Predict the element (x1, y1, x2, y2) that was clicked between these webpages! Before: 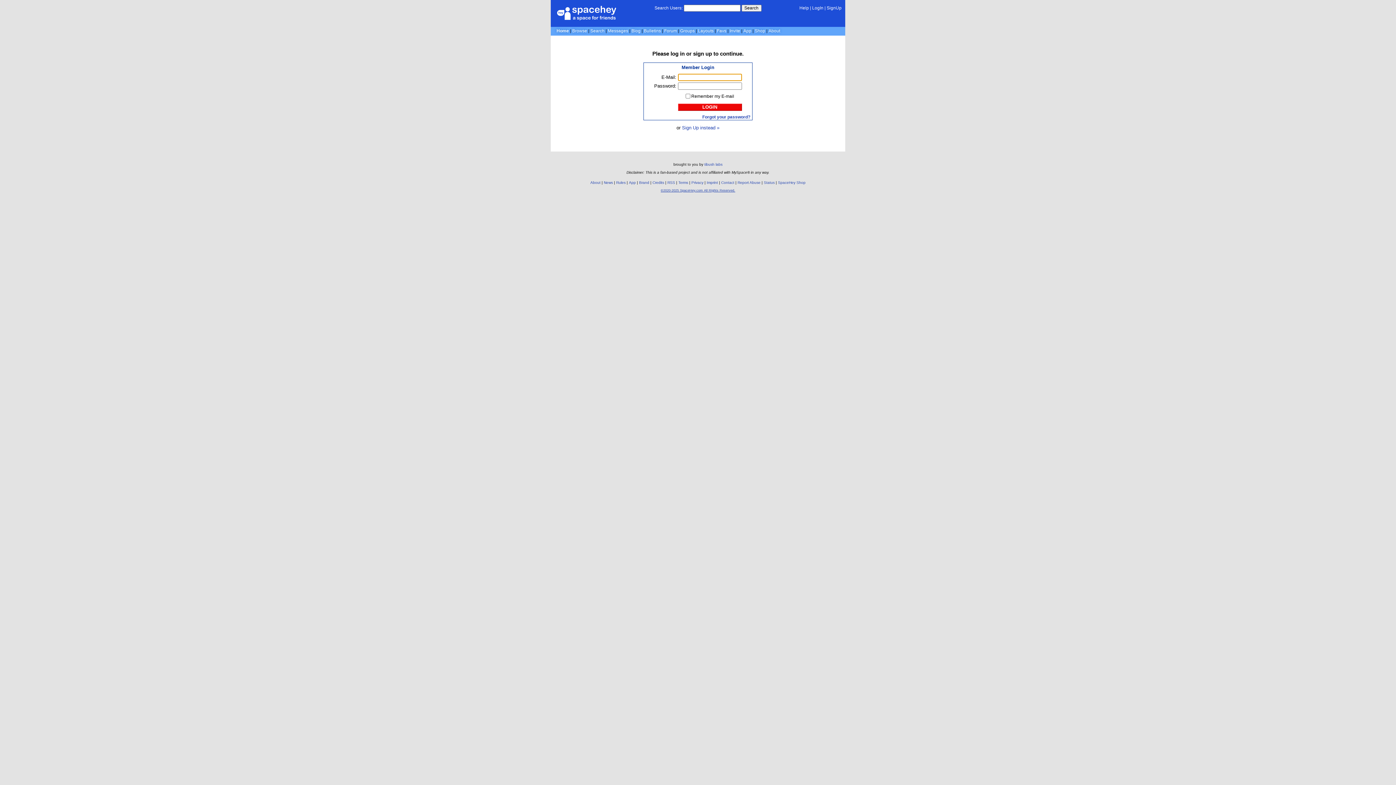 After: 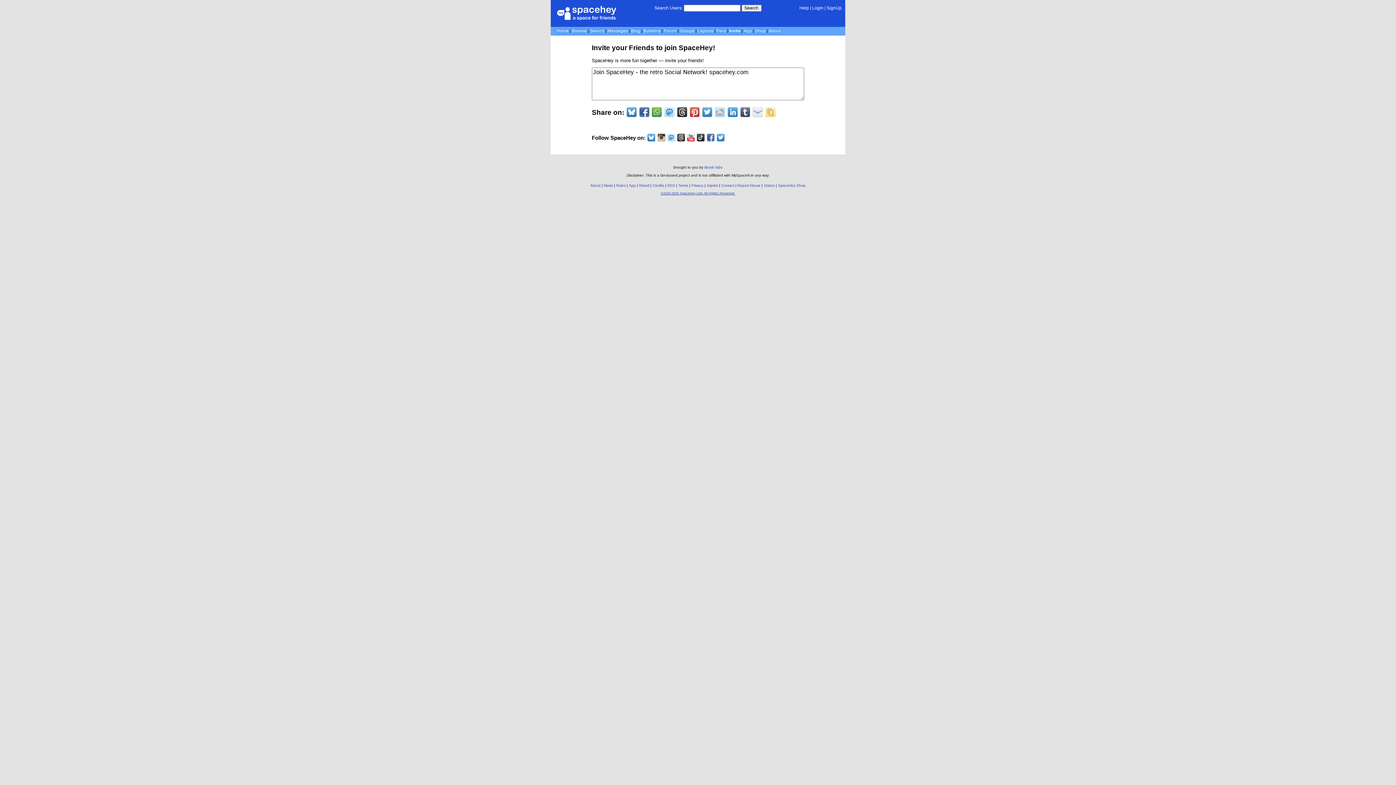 Action: bbox: (729, 28, 740, 33) label: Invite